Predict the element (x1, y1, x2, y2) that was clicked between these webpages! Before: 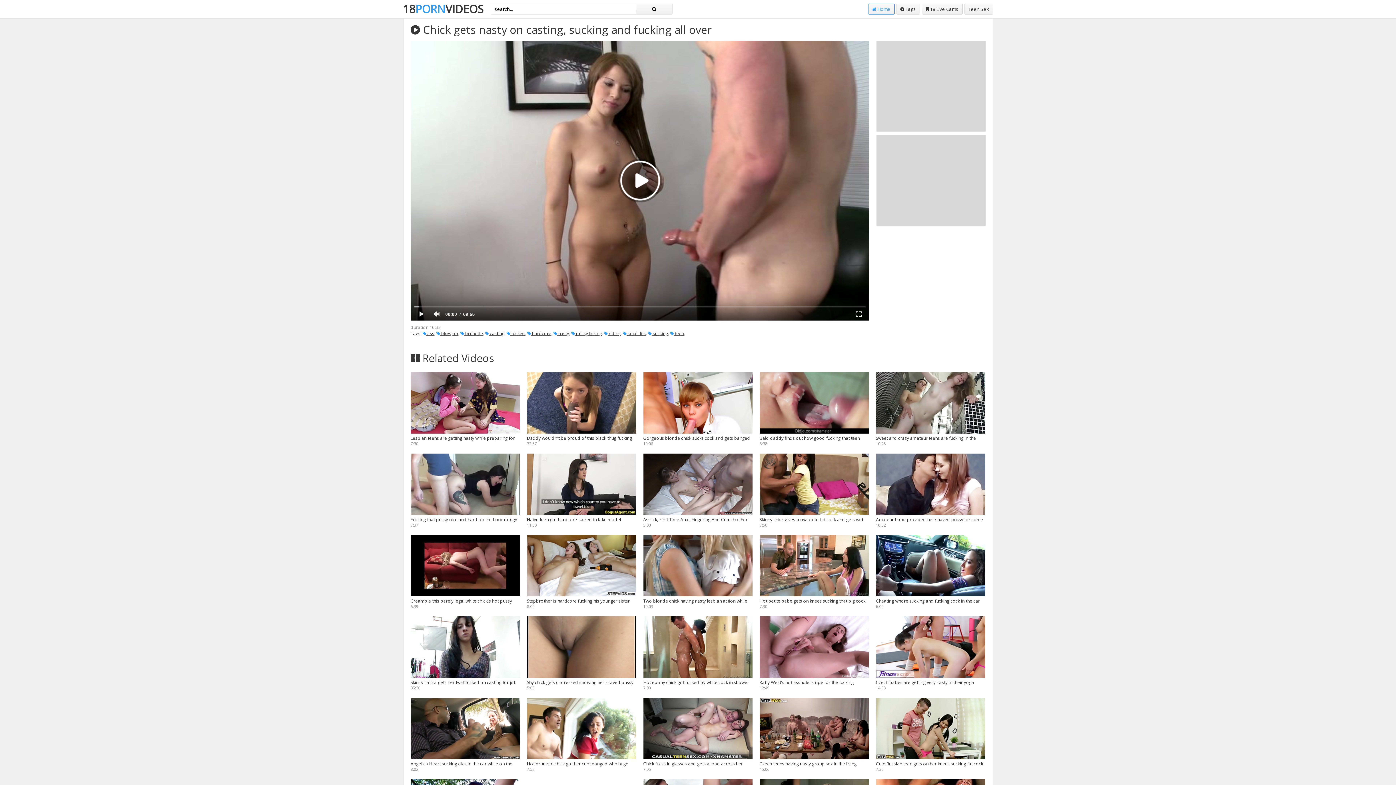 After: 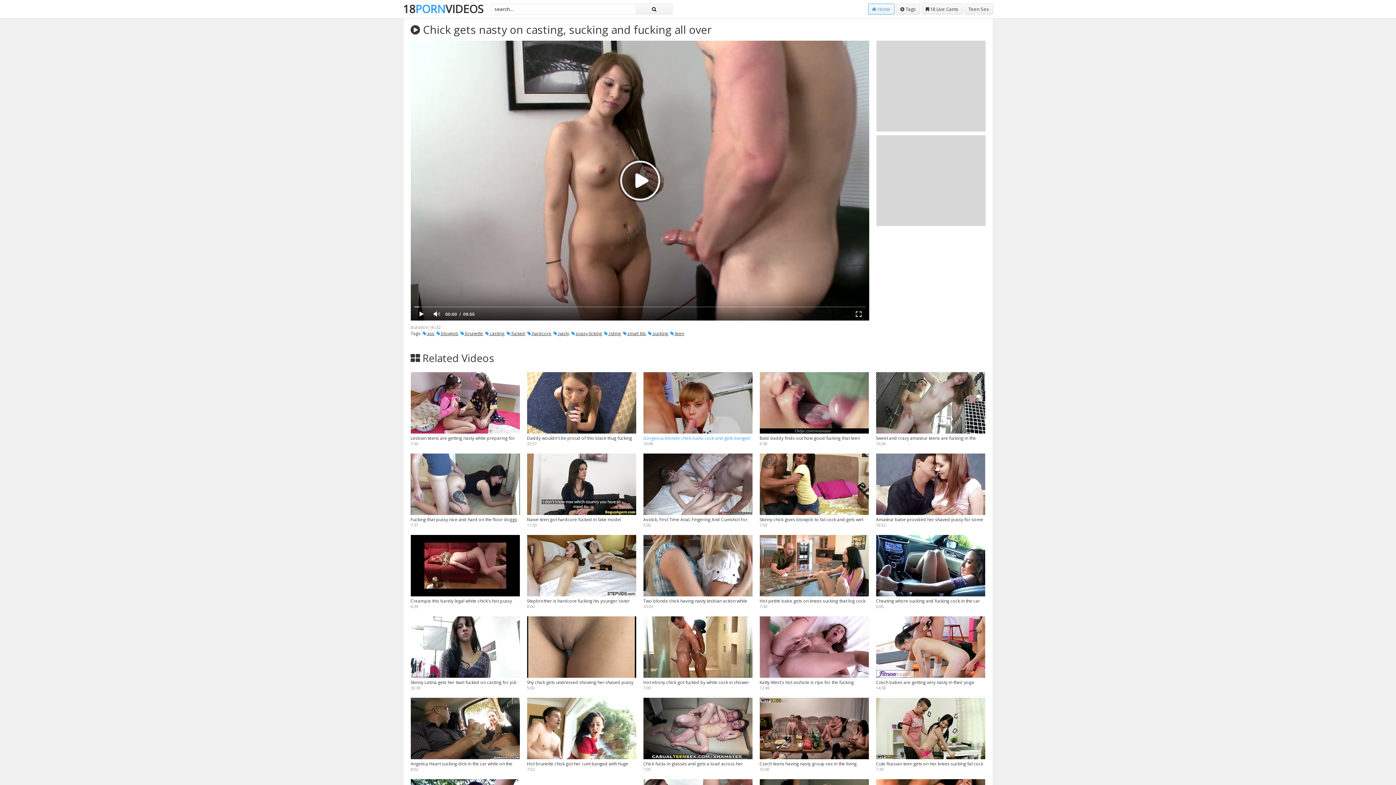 Action: label: Gorgeous blonde chick sucks cock and gets banged on sofa bbox: (643, 372, 752, 441)